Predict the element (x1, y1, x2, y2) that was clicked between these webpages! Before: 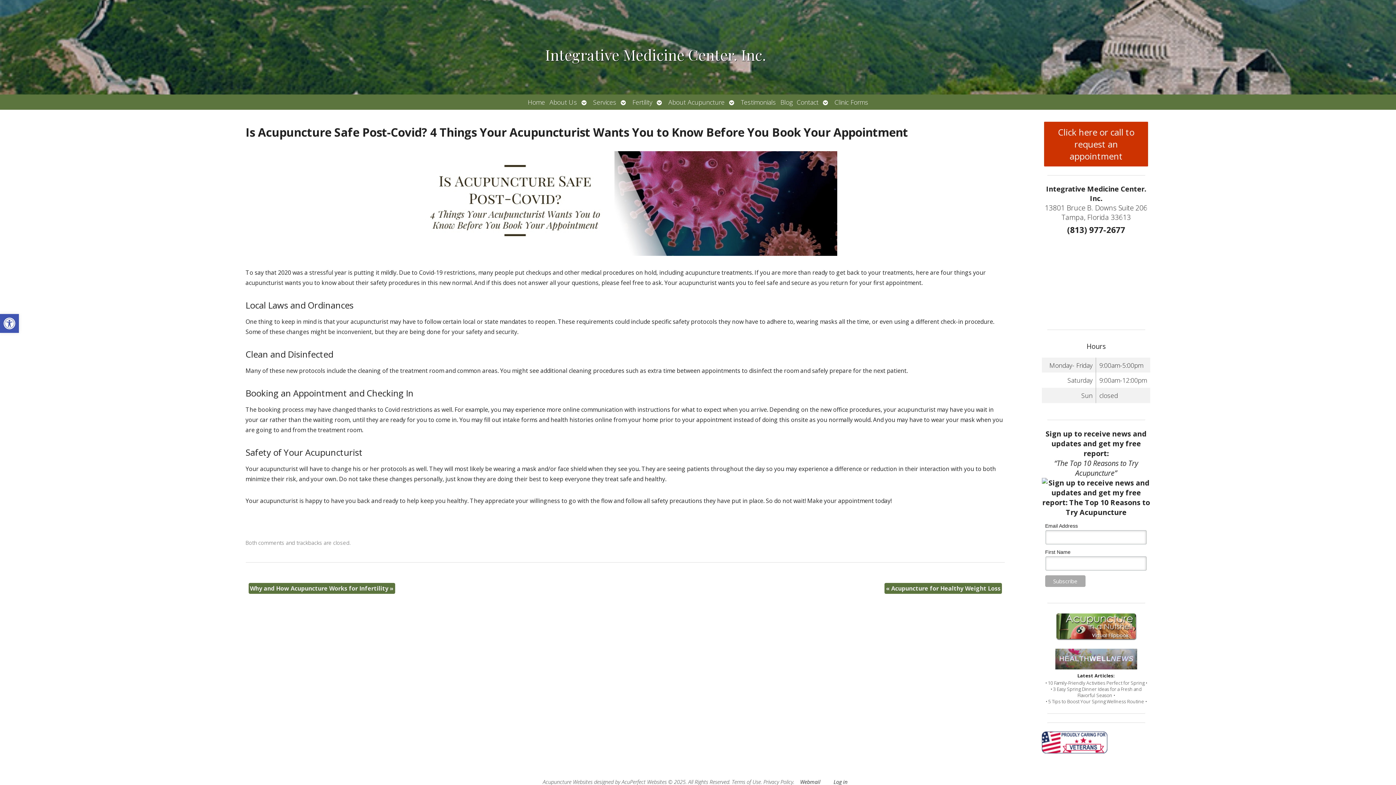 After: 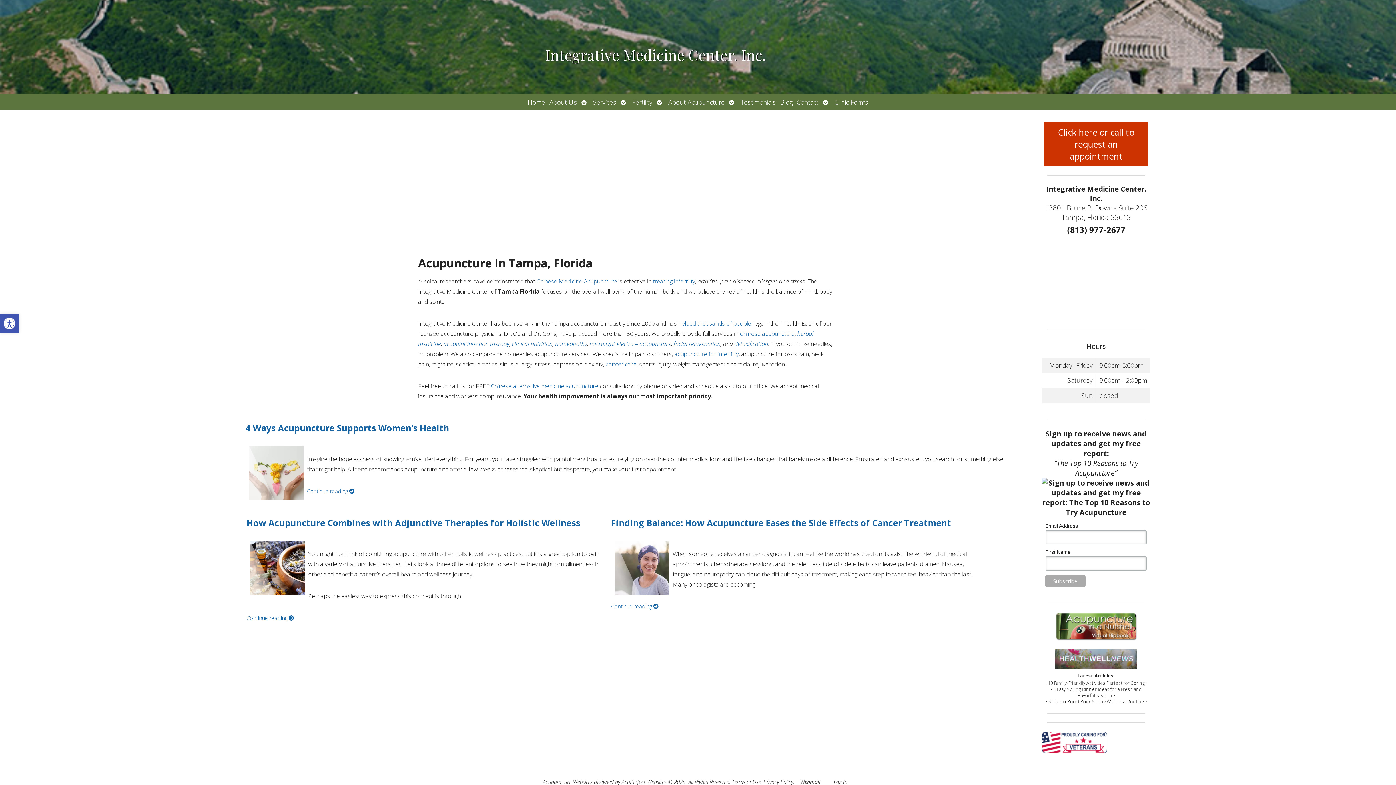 Action: label: Home bbox: (525, 94, 547, 109)